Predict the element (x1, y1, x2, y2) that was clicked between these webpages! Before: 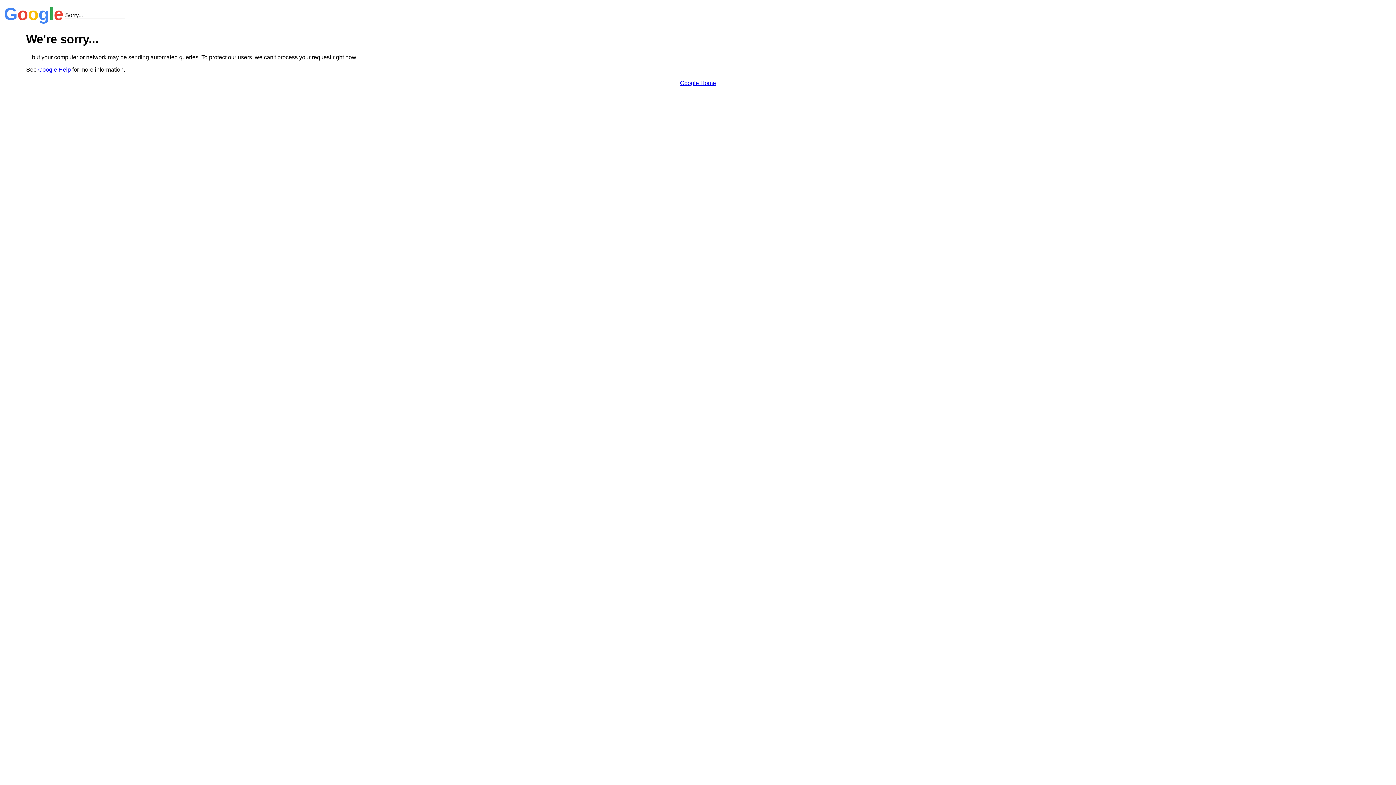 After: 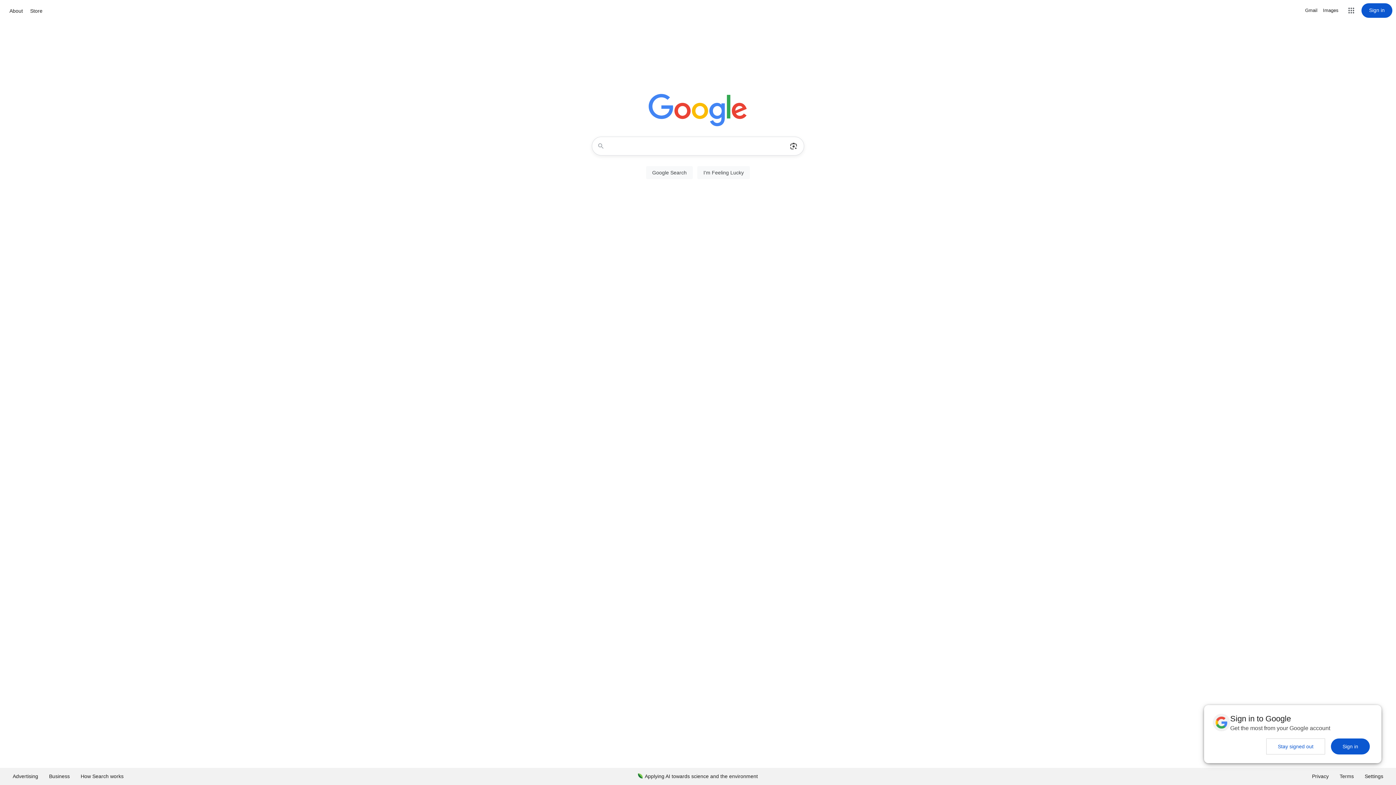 Action: label: Google Home bbox: (680, 79, 716, 86)